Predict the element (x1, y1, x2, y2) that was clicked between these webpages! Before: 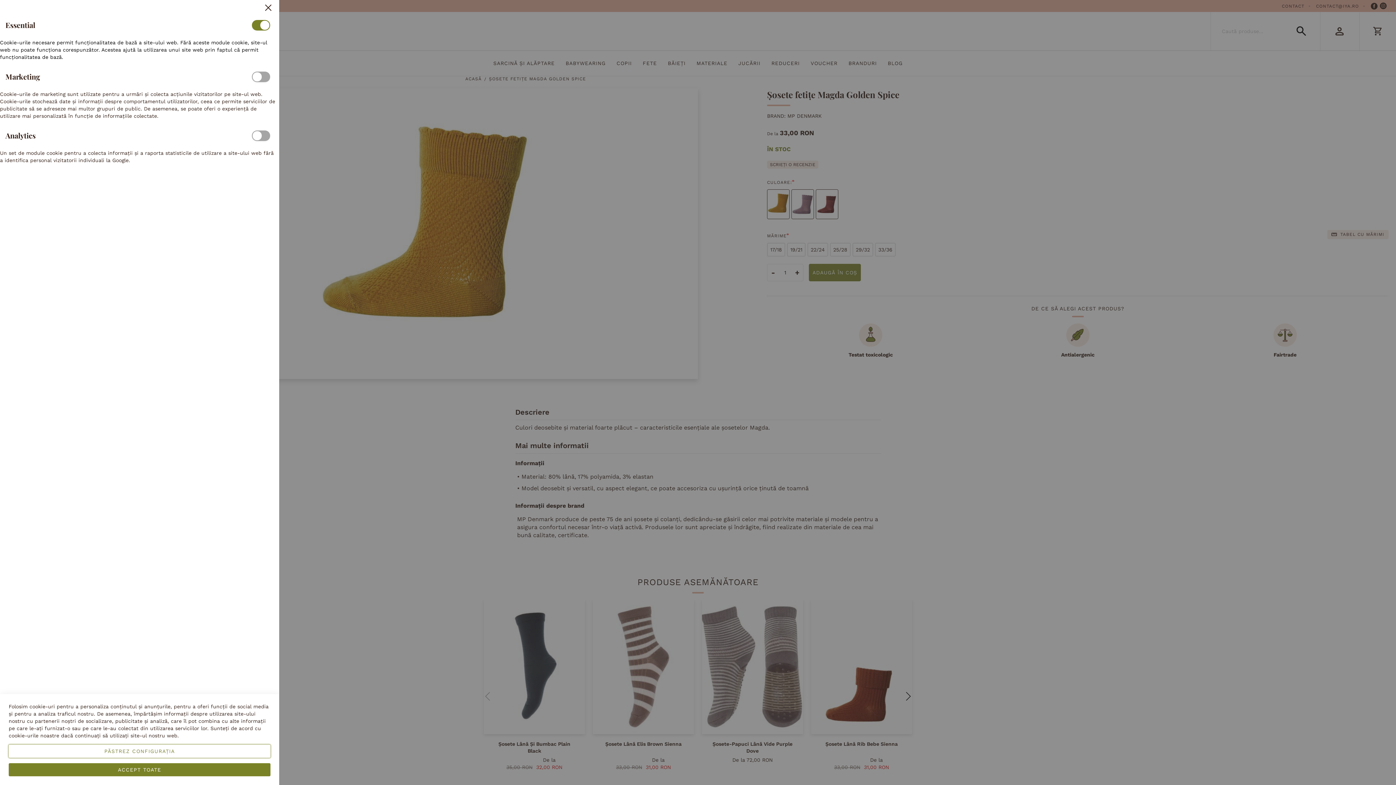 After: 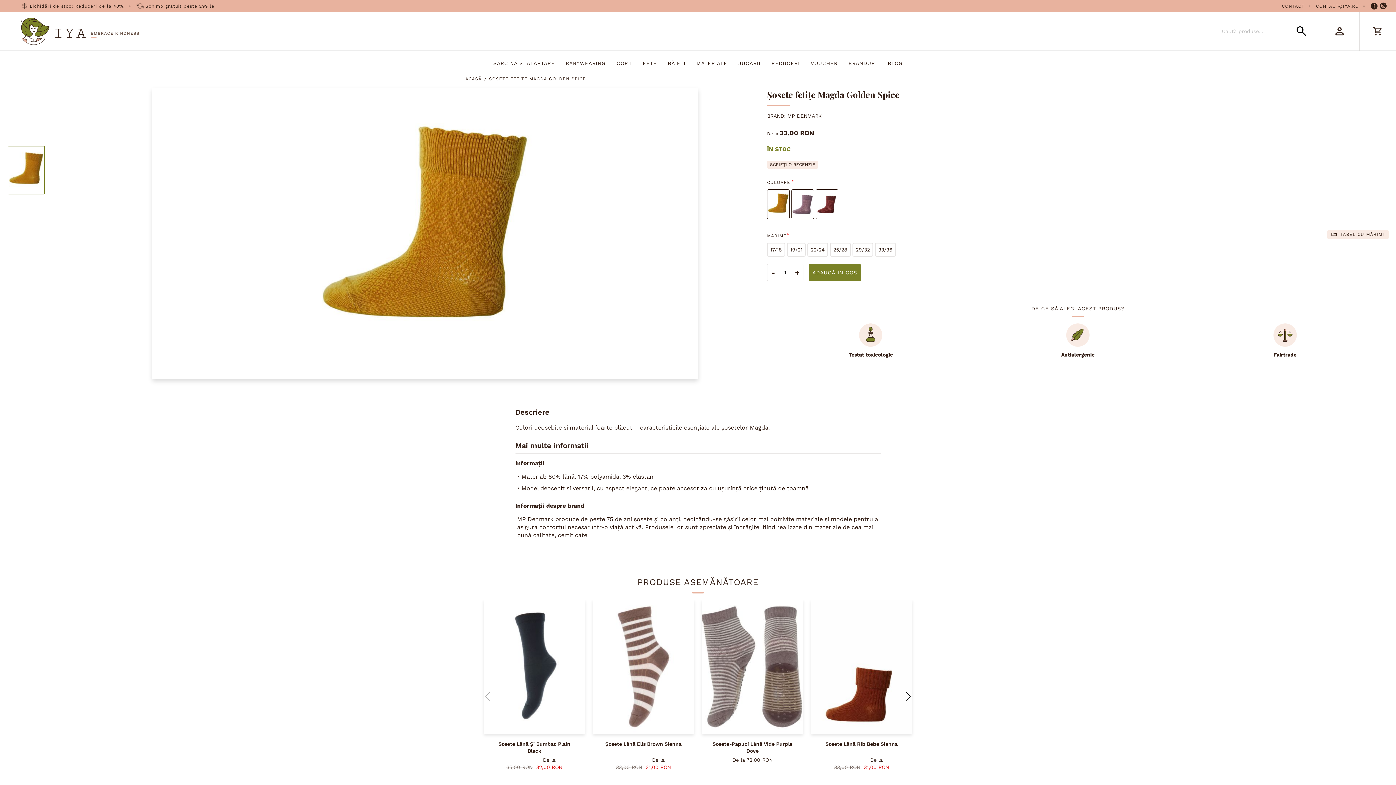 Action: label: Inchide bbox: (257, 0, 279, 15)